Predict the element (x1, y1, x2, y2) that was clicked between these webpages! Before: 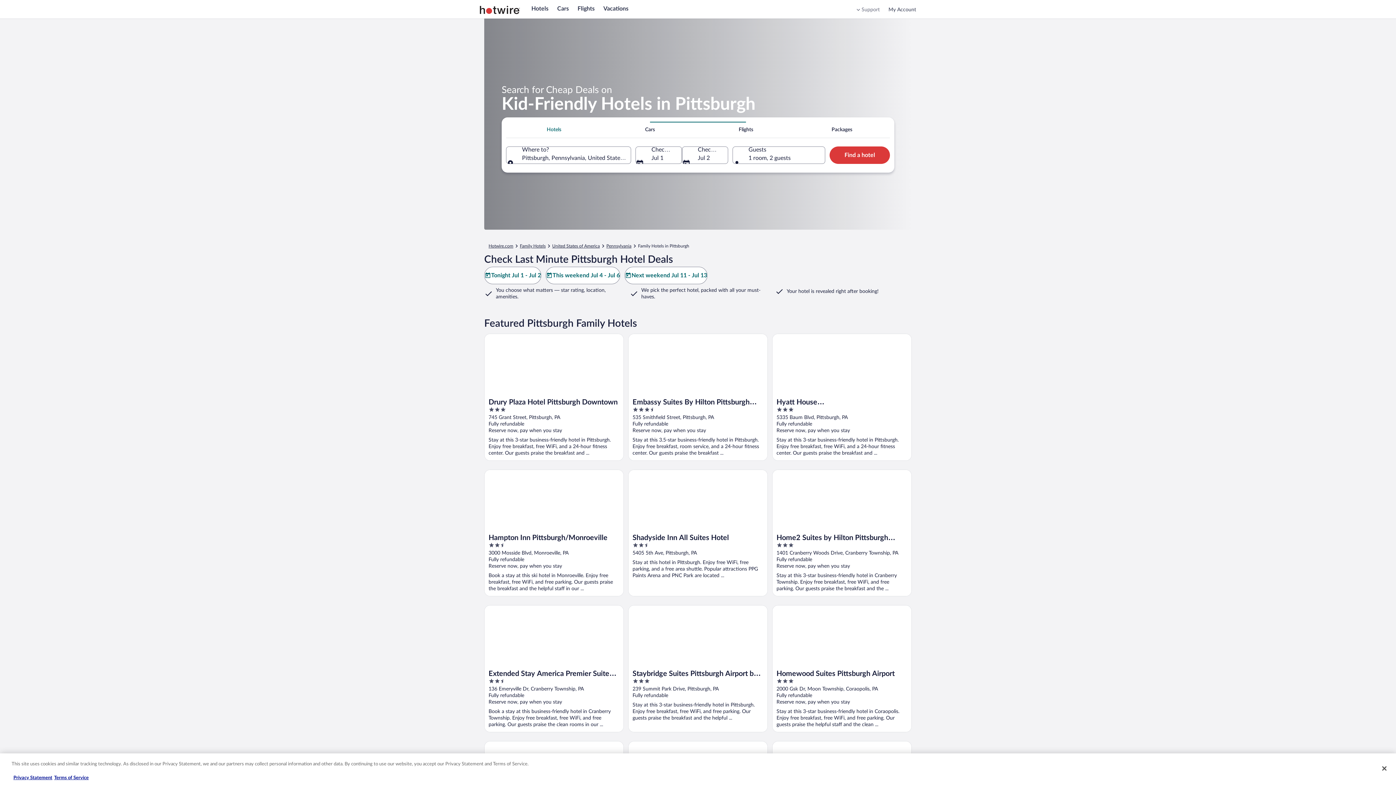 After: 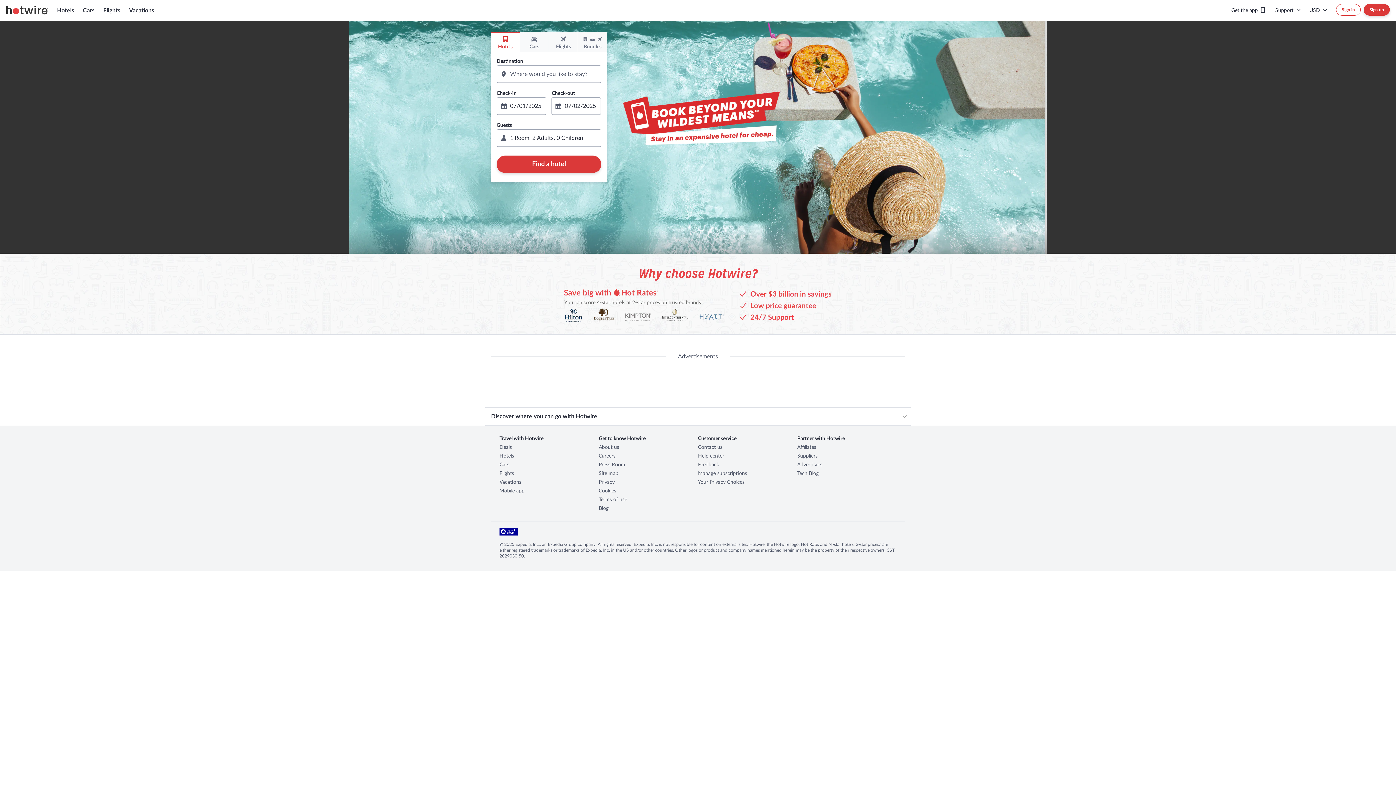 Action: bbox: (480, 5, 528, 14)